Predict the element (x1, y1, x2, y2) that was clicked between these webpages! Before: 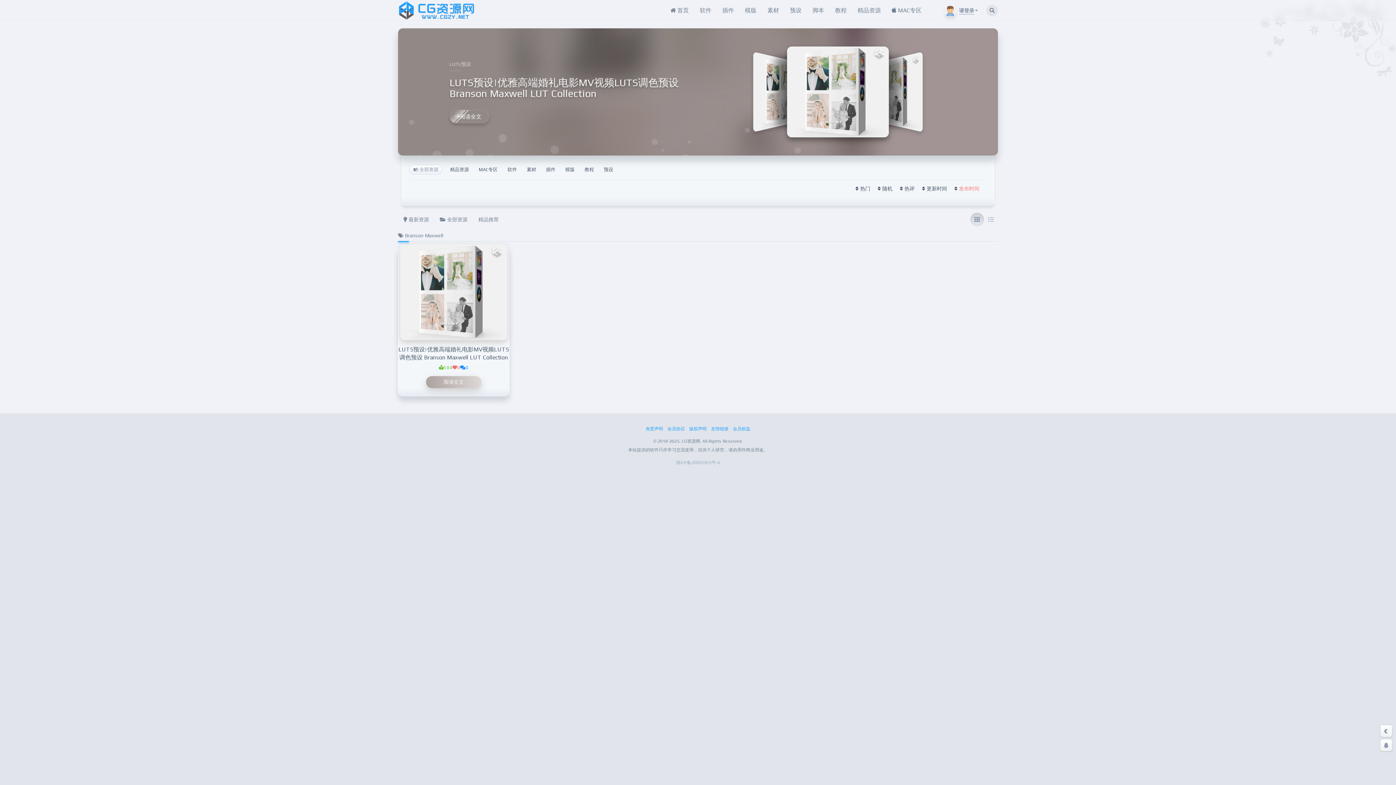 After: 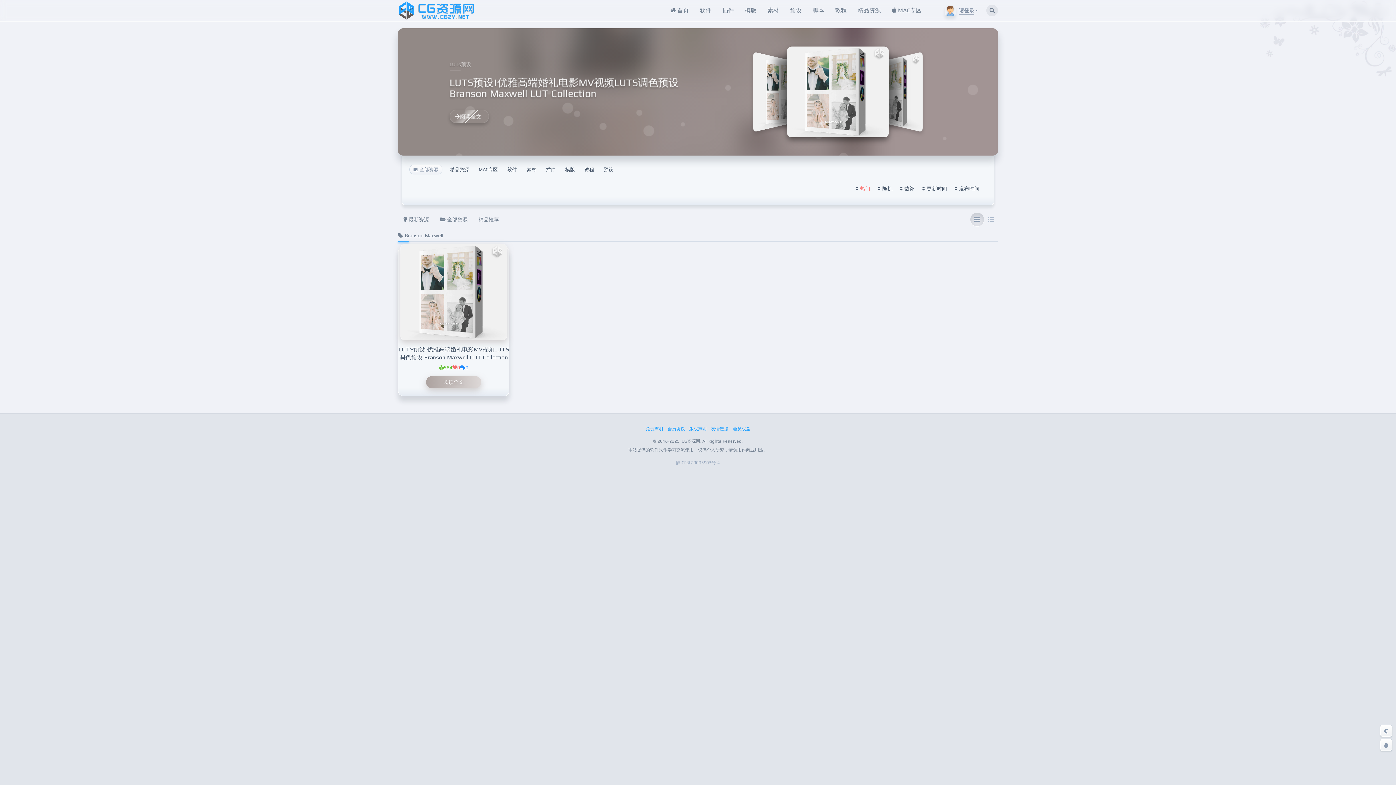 Action: label: 热门 bbox: (860, 185, 870, 192)